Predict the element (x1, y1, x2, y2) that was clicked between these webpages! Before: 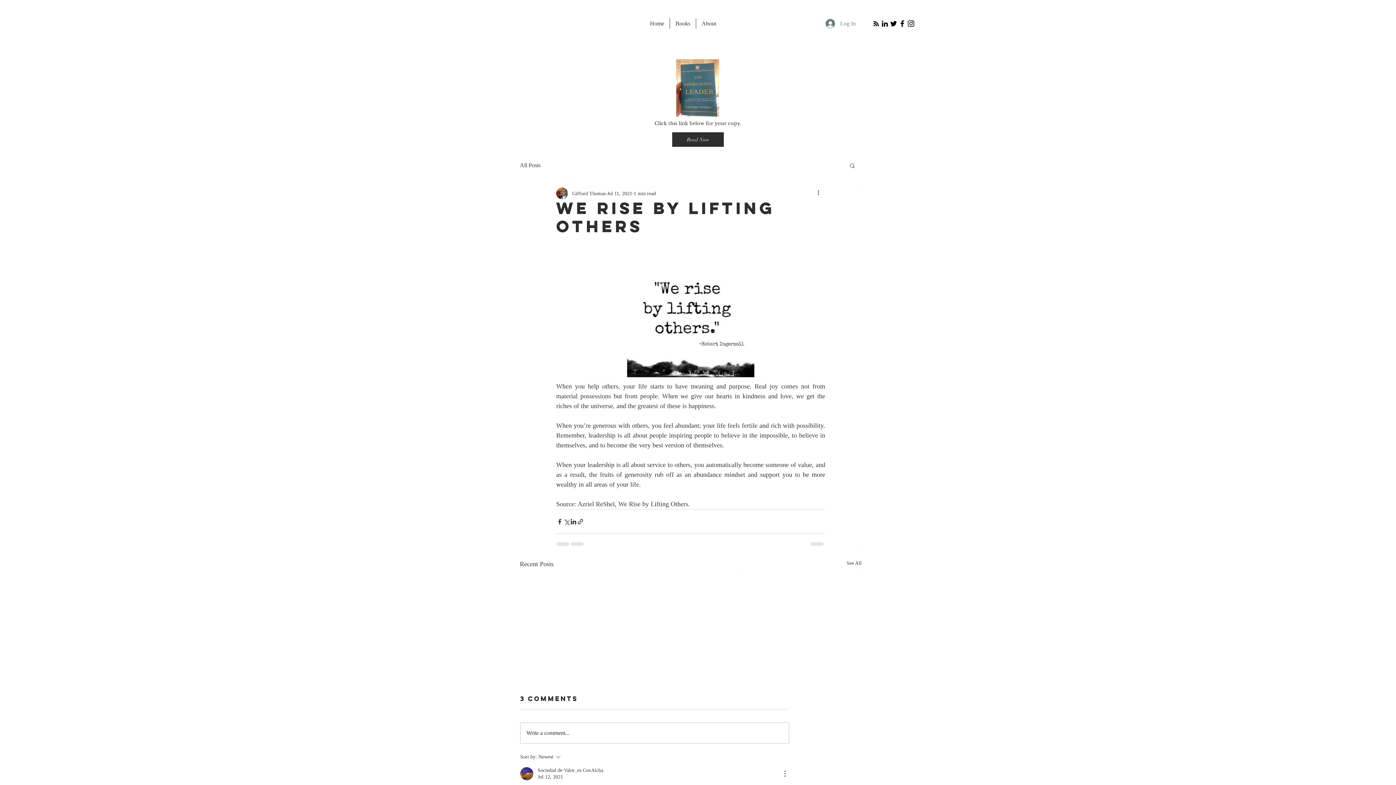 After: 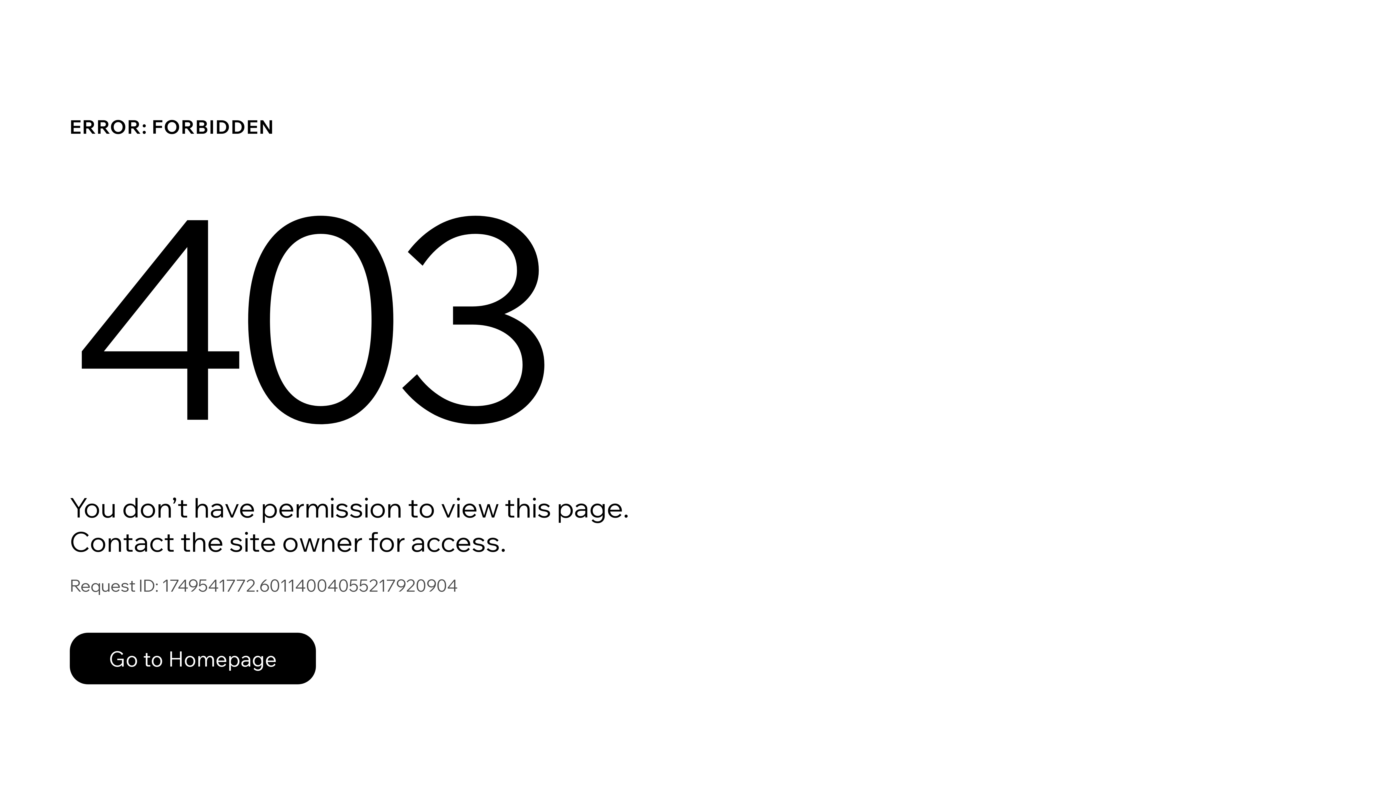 Action: bbox: (520, 767, 533, 780)